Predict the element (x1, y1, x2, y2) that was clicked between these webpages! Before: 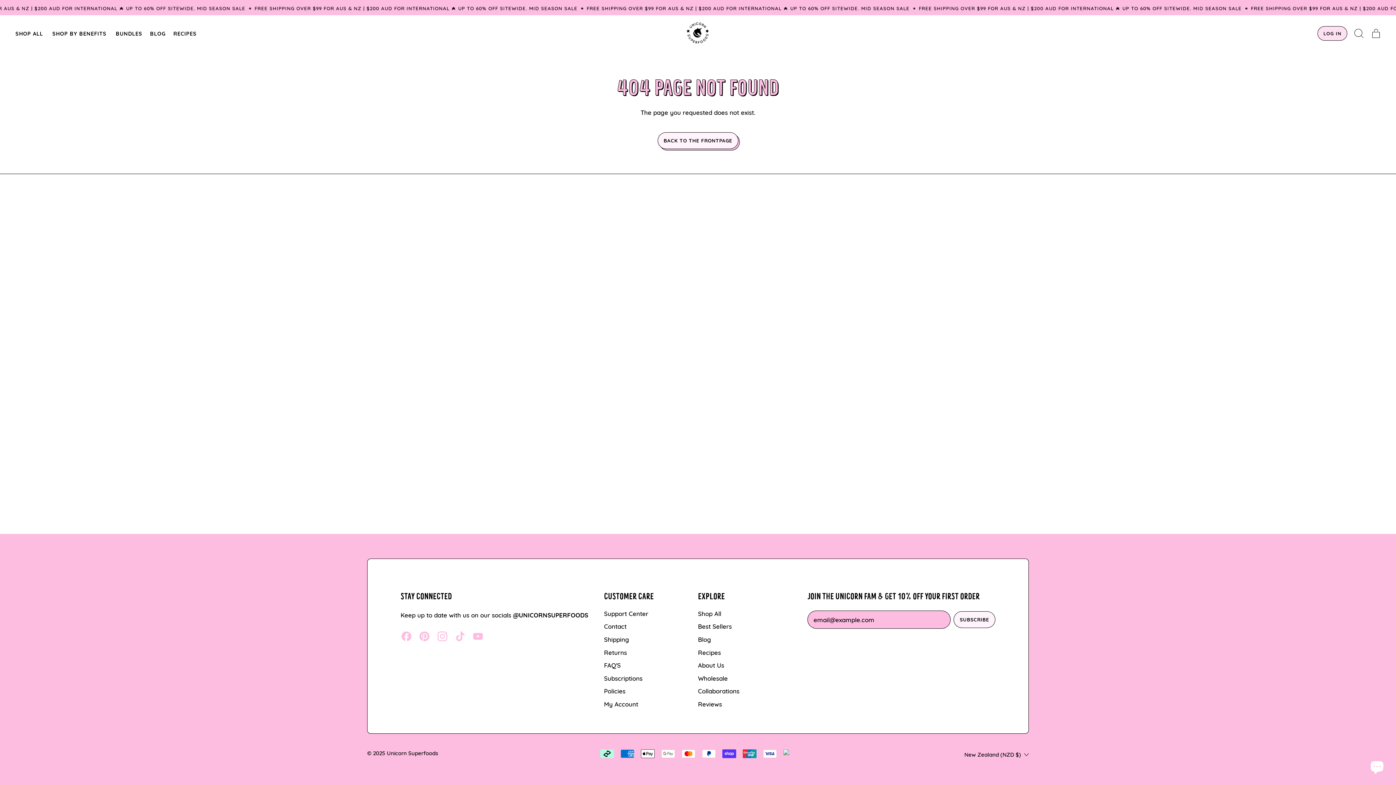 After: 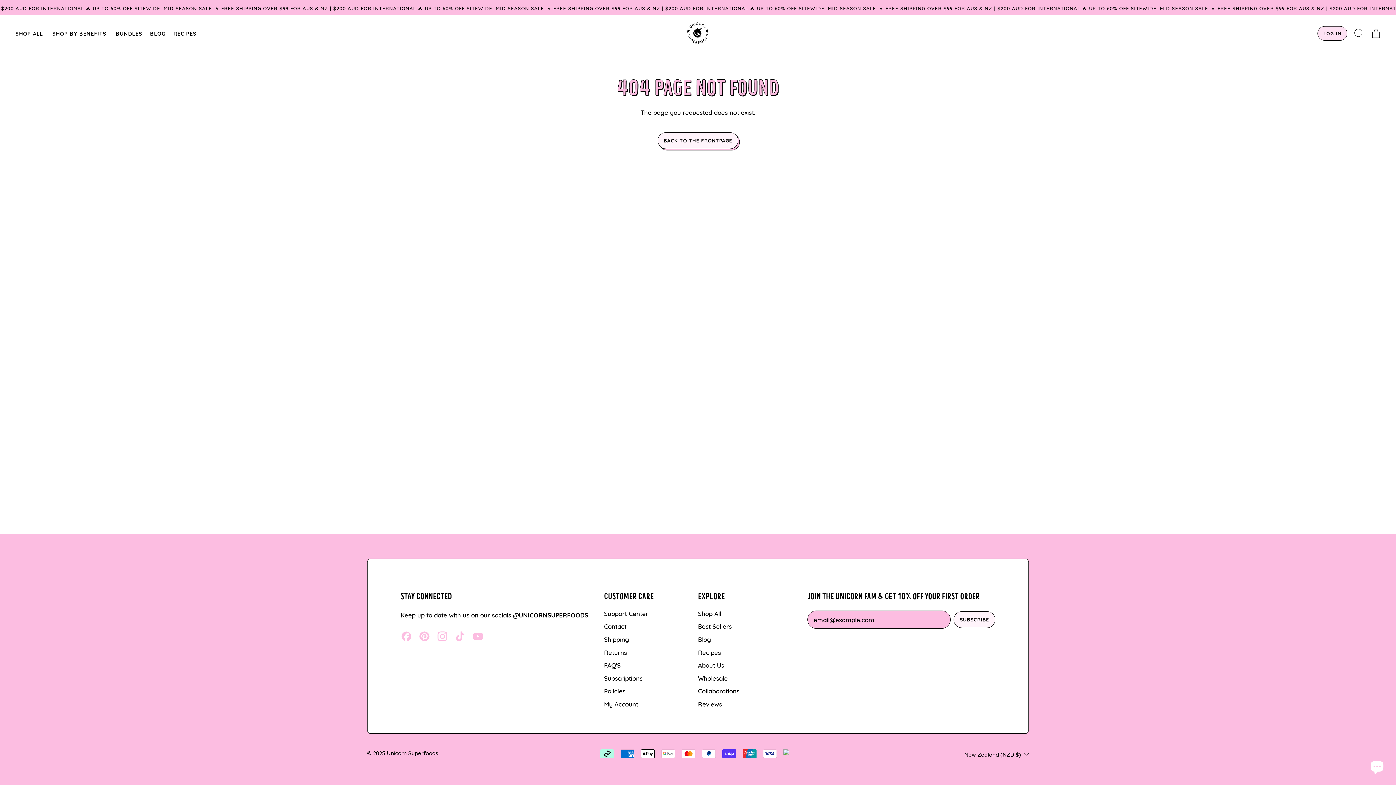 Action: bbox: (472, 636, 484, 643) label: YouTube